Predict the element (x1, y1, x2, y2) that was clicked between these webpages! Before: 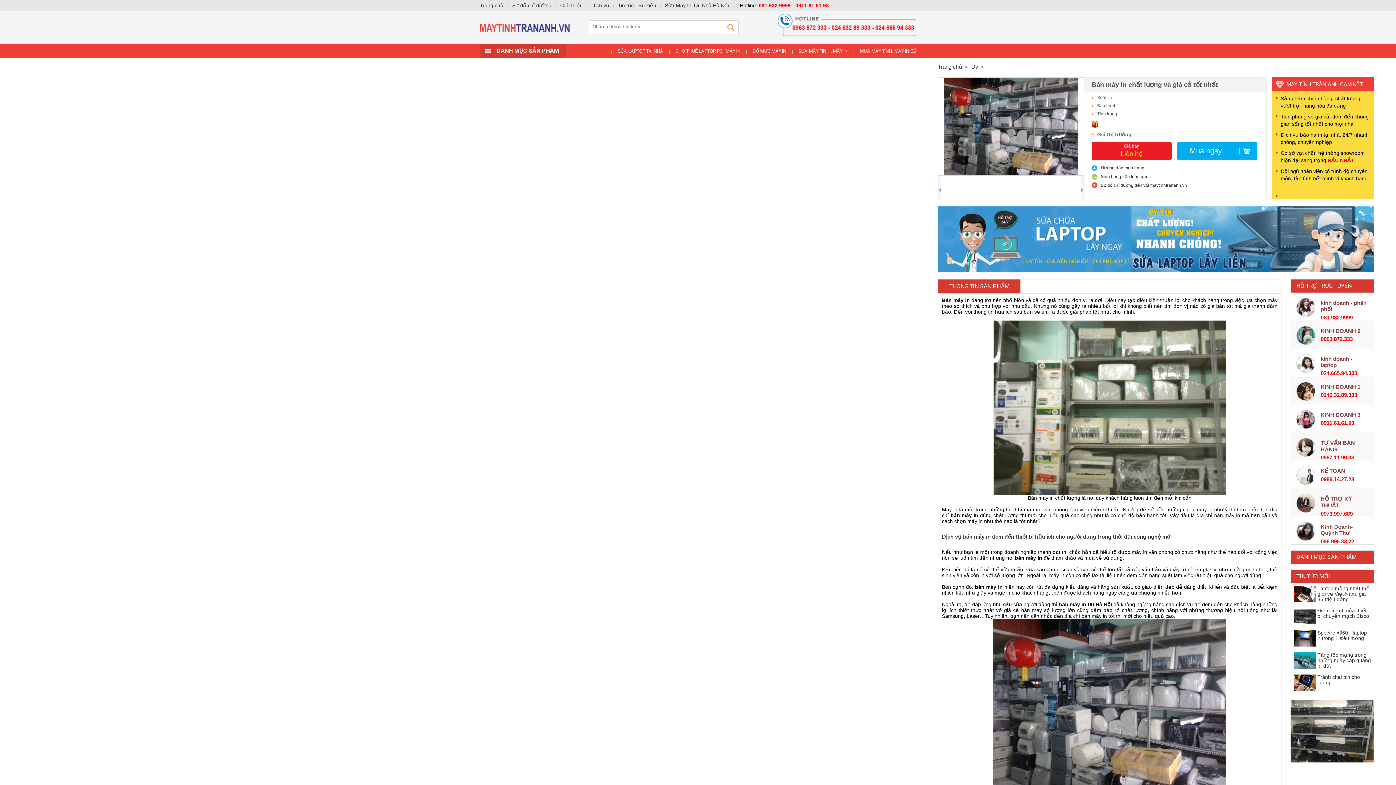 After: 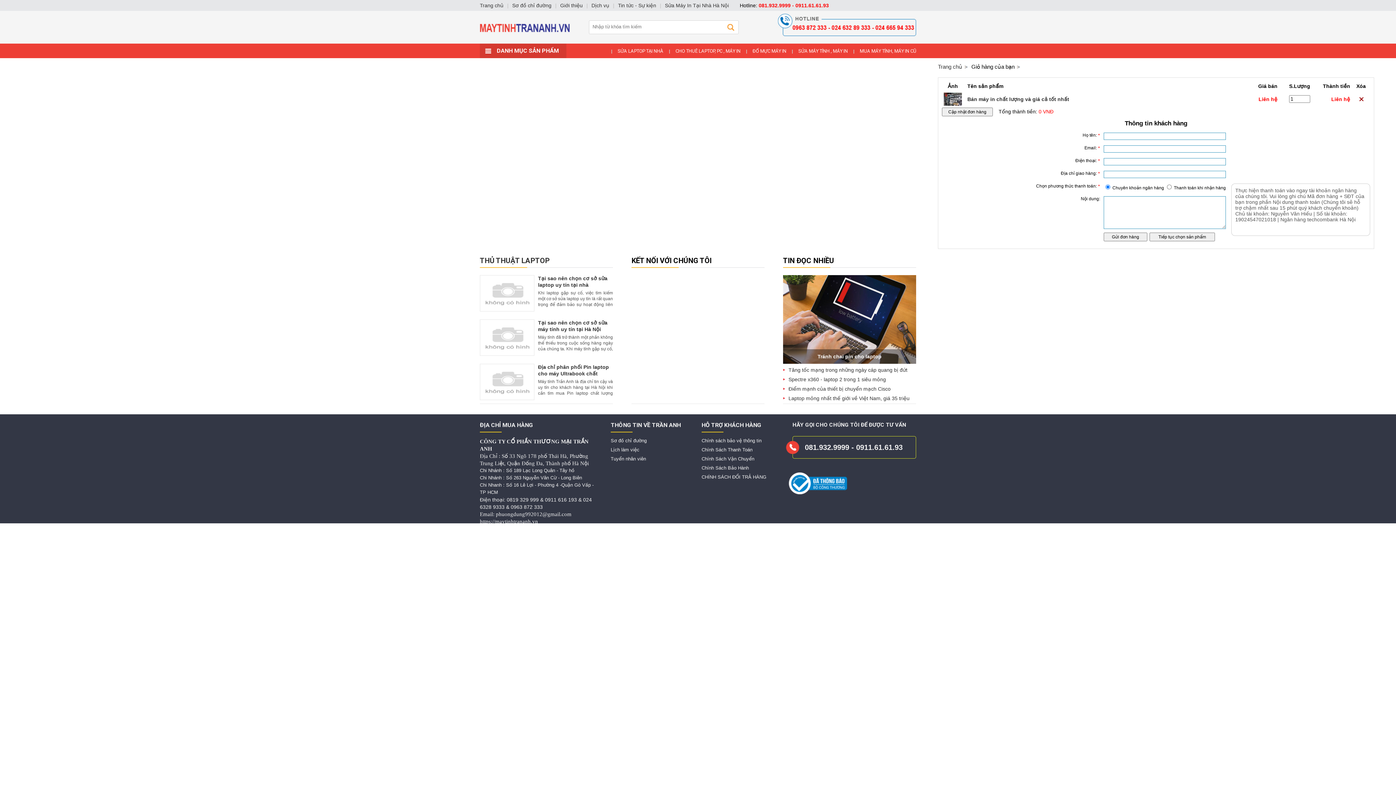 Action: bbox: (1177, 141, 1257, 160) label: Mua ngay